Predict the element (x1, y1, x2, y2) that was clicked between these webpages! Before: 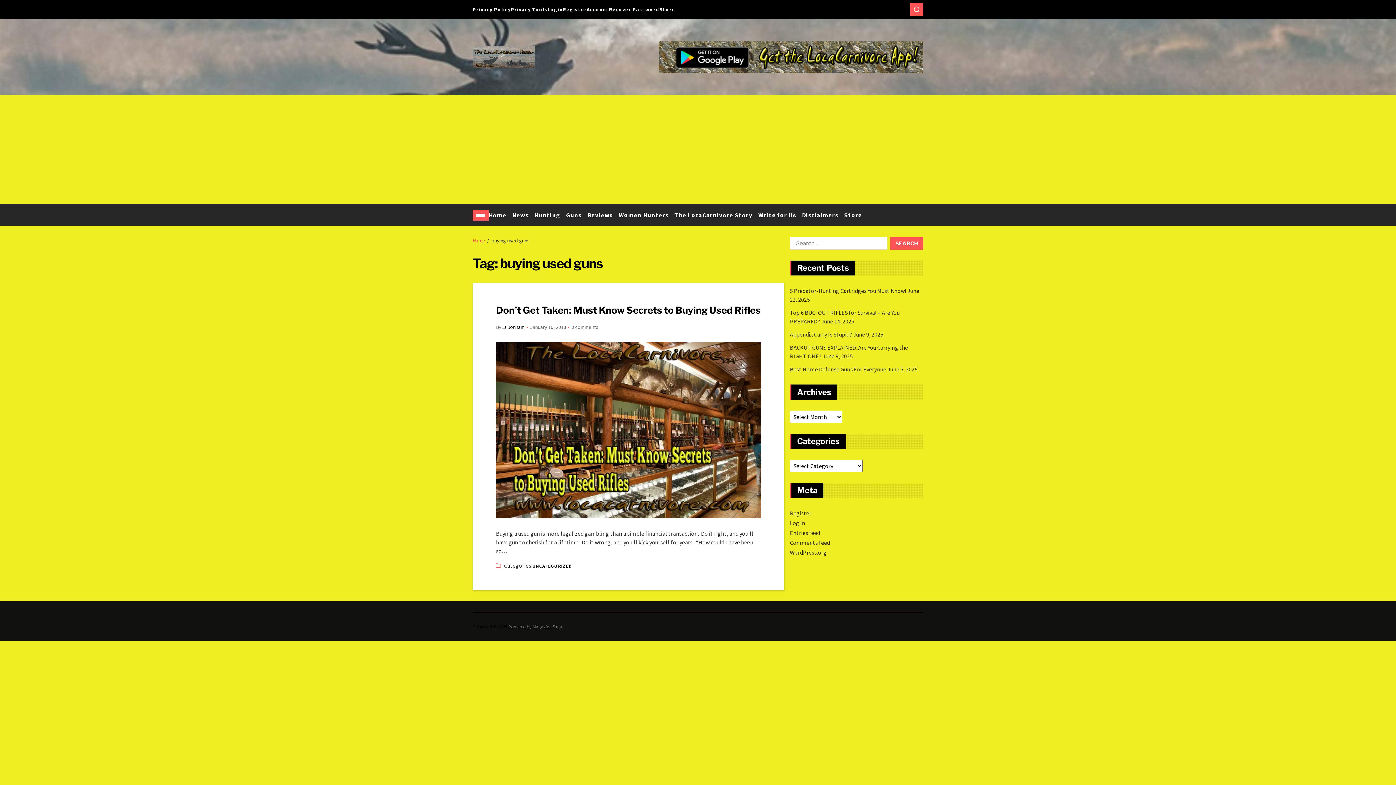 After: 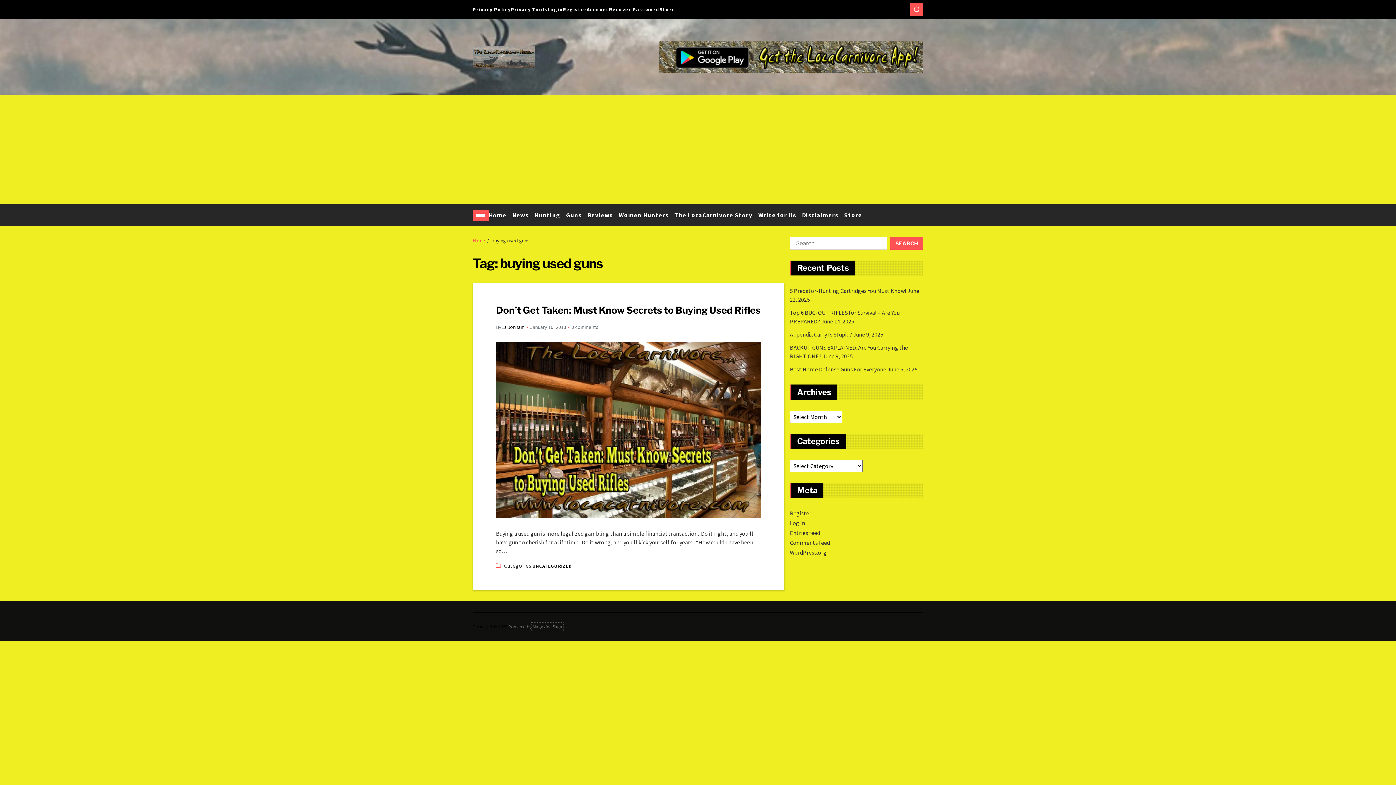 Action: bbox: (532, 623, 562, 630) label: Magazine Saga